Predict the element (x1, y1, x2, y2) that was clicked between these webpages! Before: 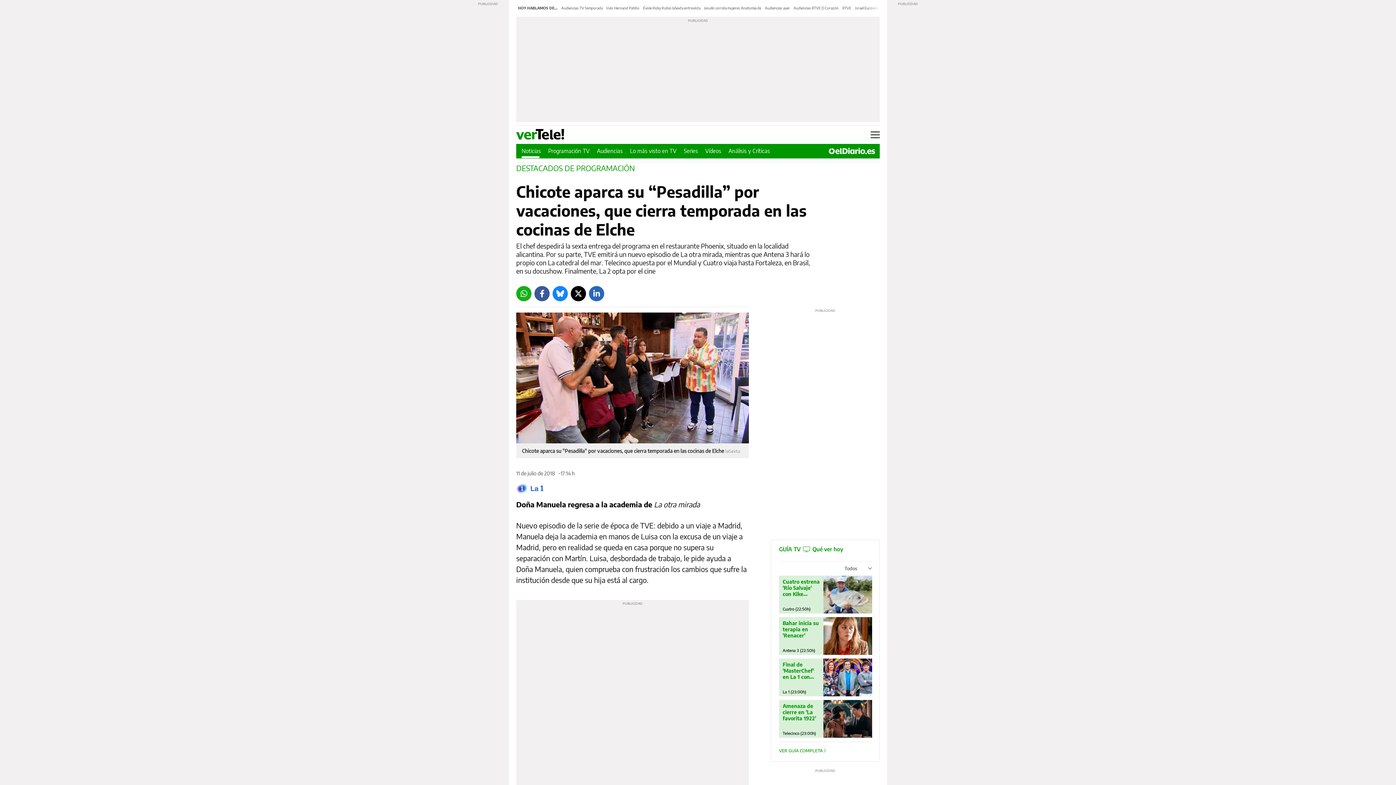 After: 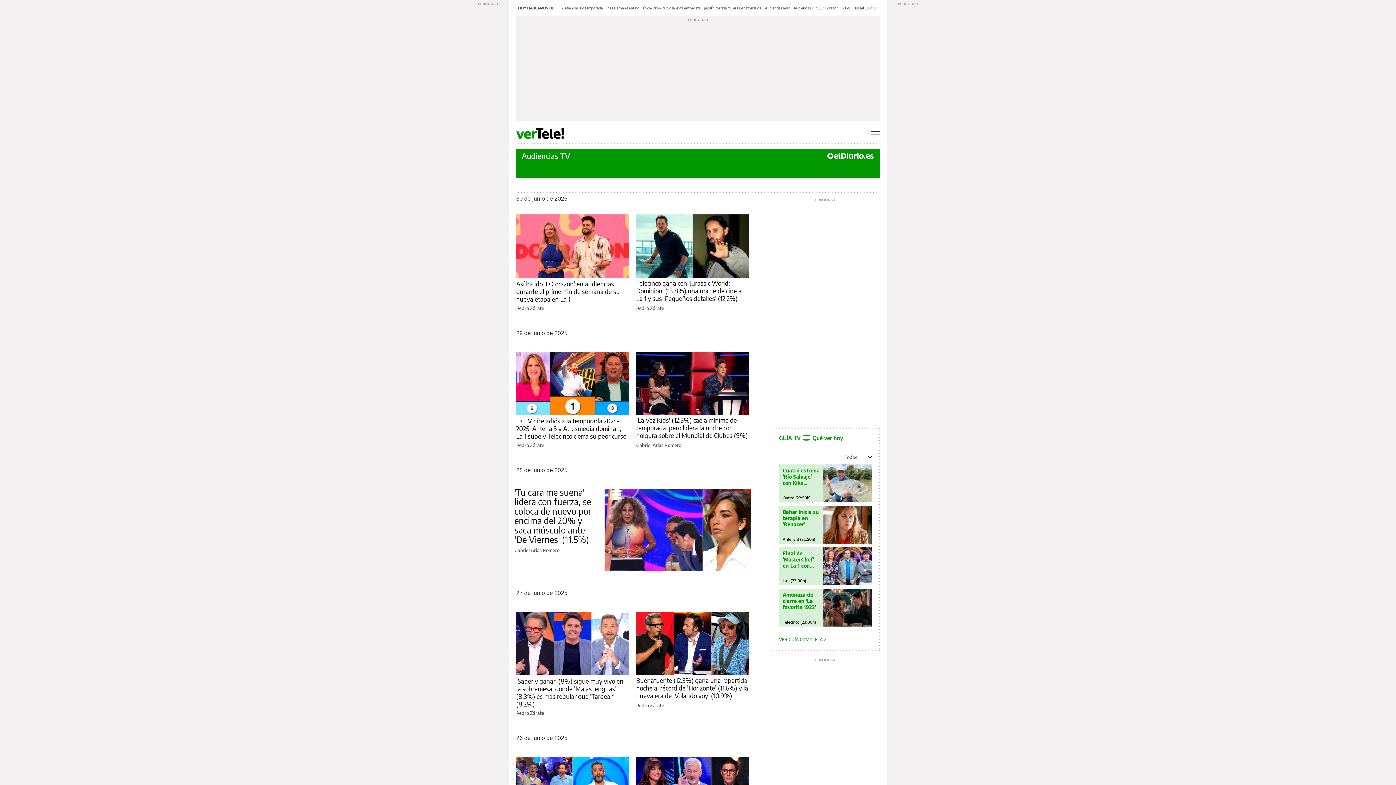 Action: bbox: (597, 147, 622, 154) label: Audiencias